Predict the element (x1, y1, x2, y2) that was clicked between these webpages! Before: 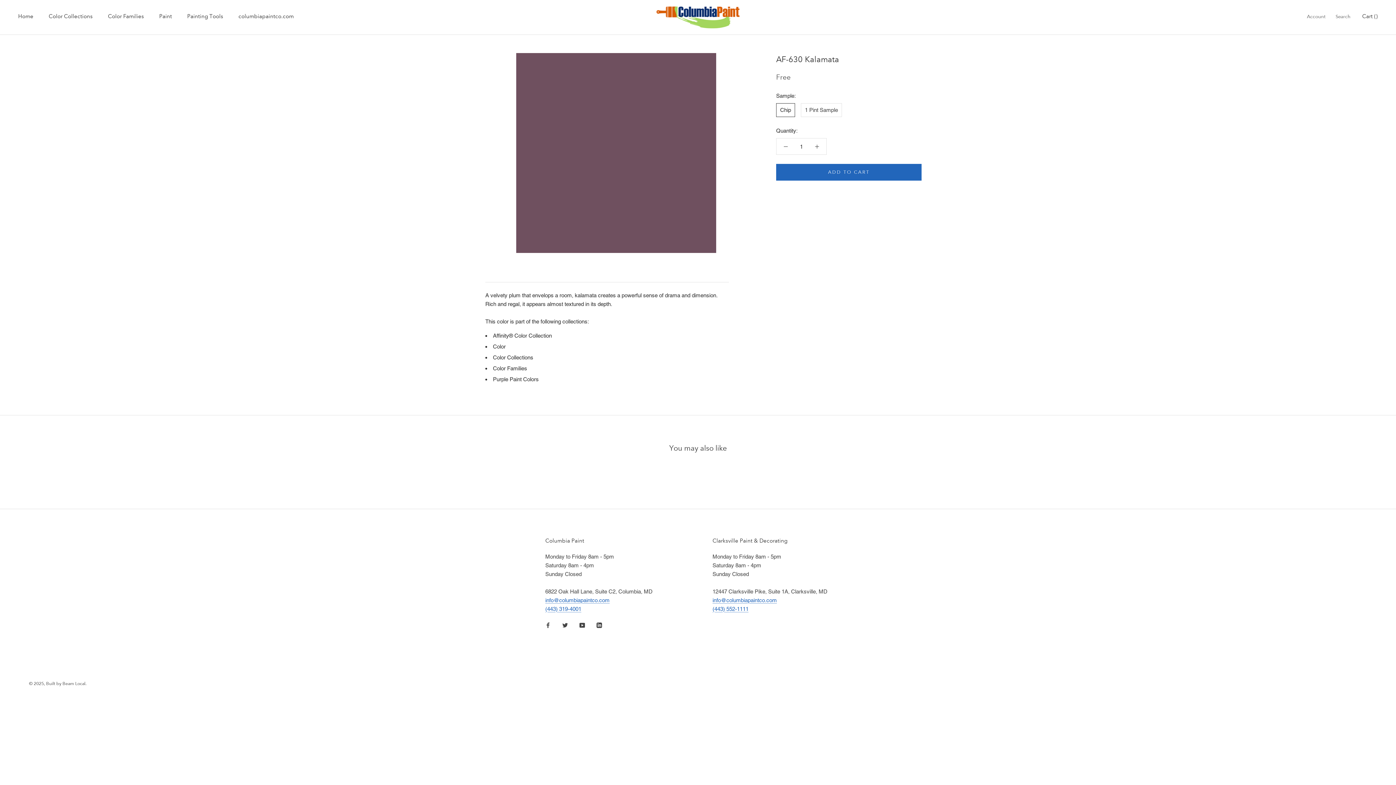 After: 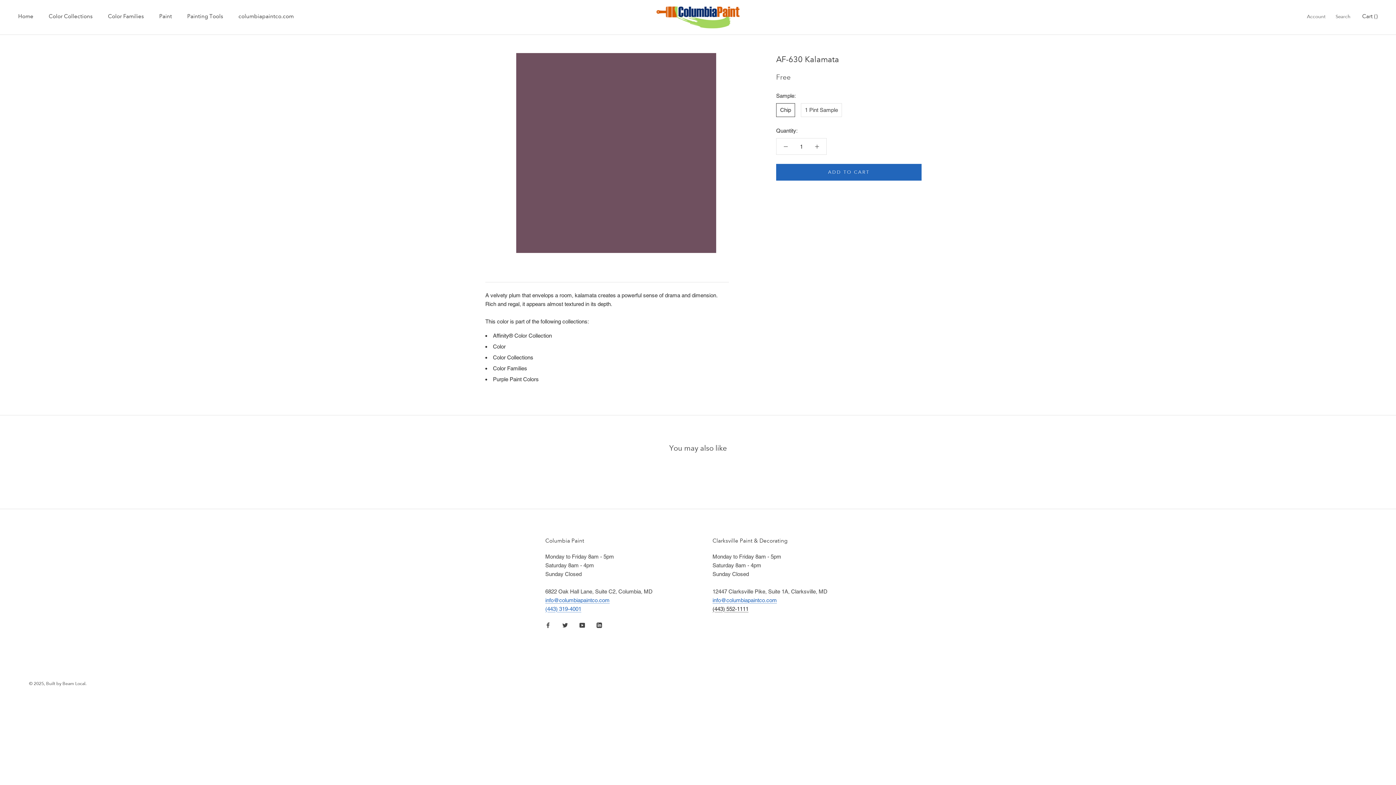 Action: bbox: (712, 606, 748, 612) label: (443) 552-1111